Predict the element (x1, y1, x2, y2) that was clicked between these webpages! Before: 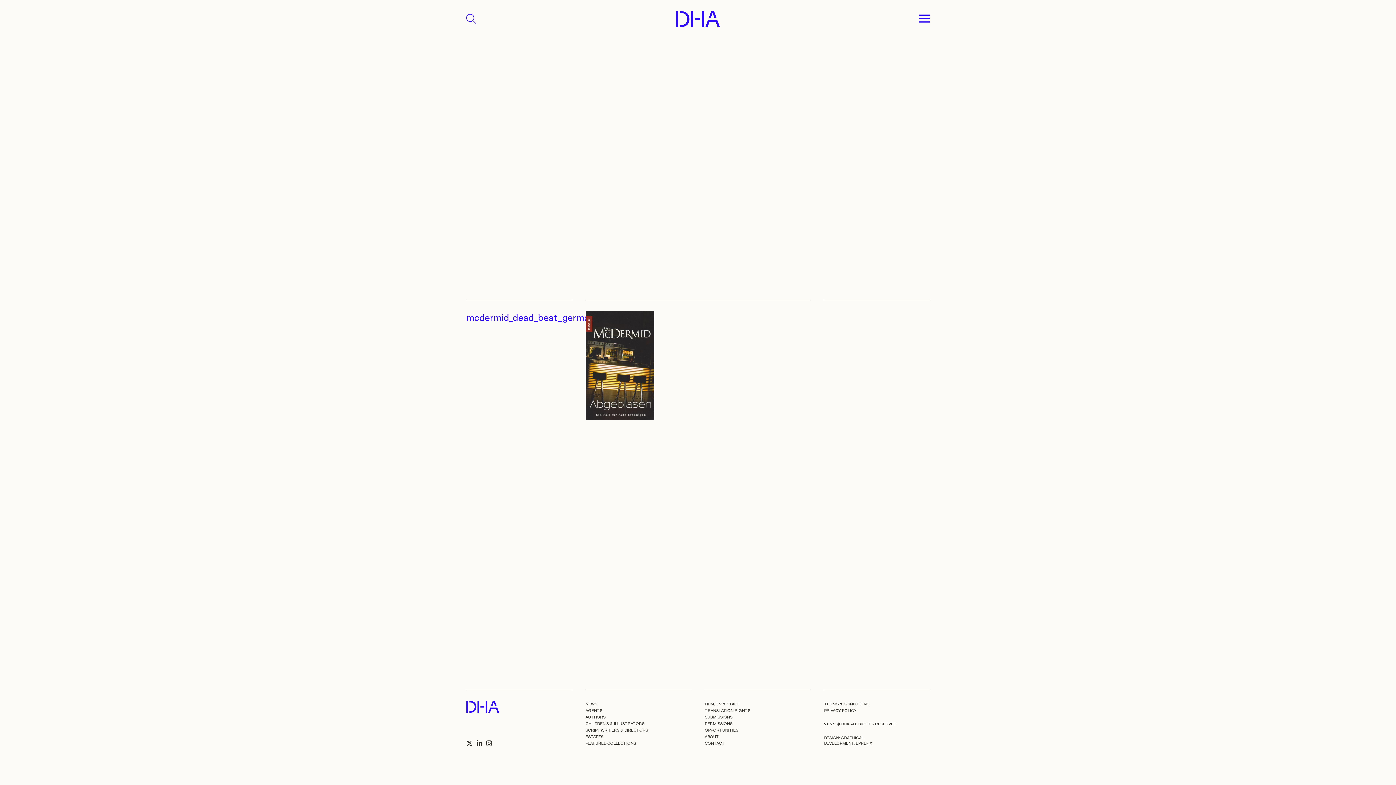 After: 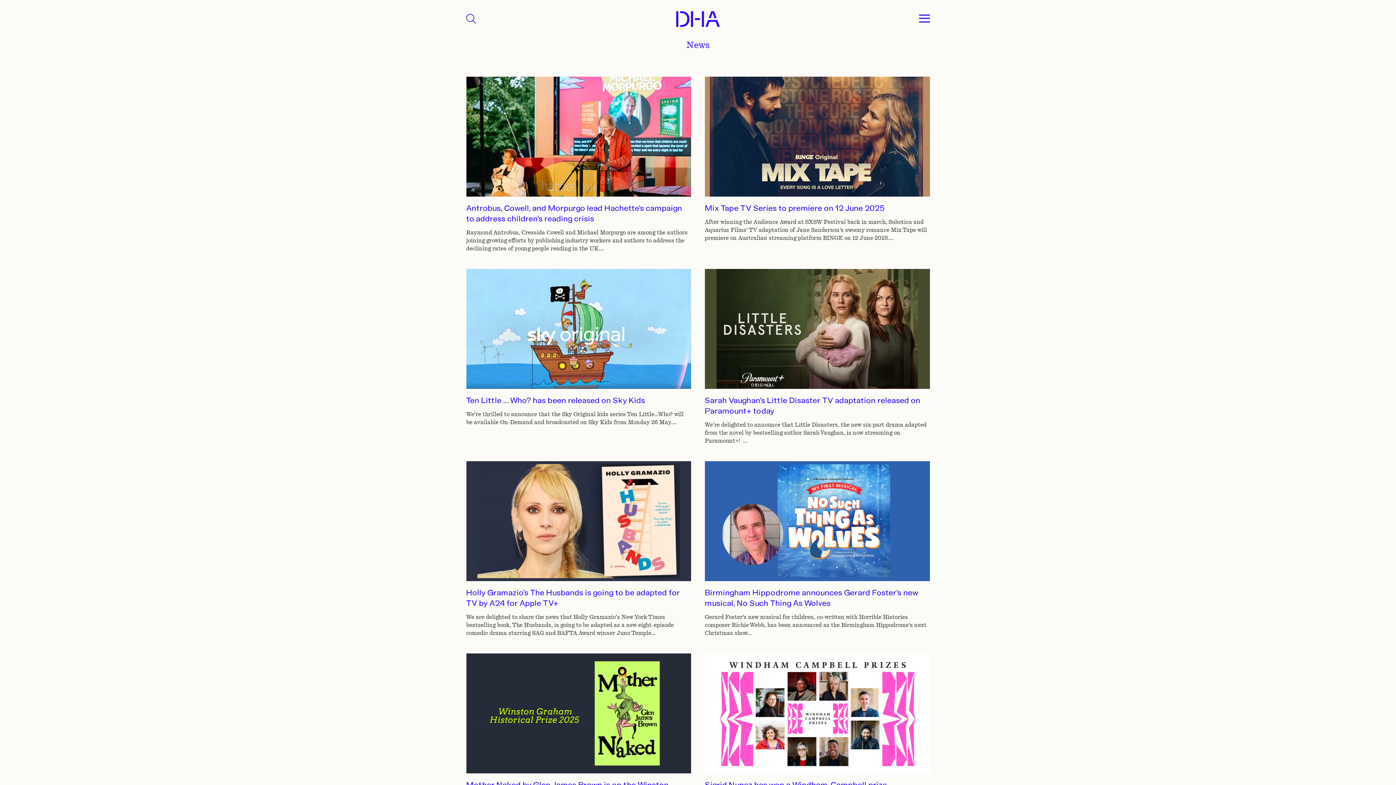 Action: label: NEWS bbox: (585, 701, 597, 706)